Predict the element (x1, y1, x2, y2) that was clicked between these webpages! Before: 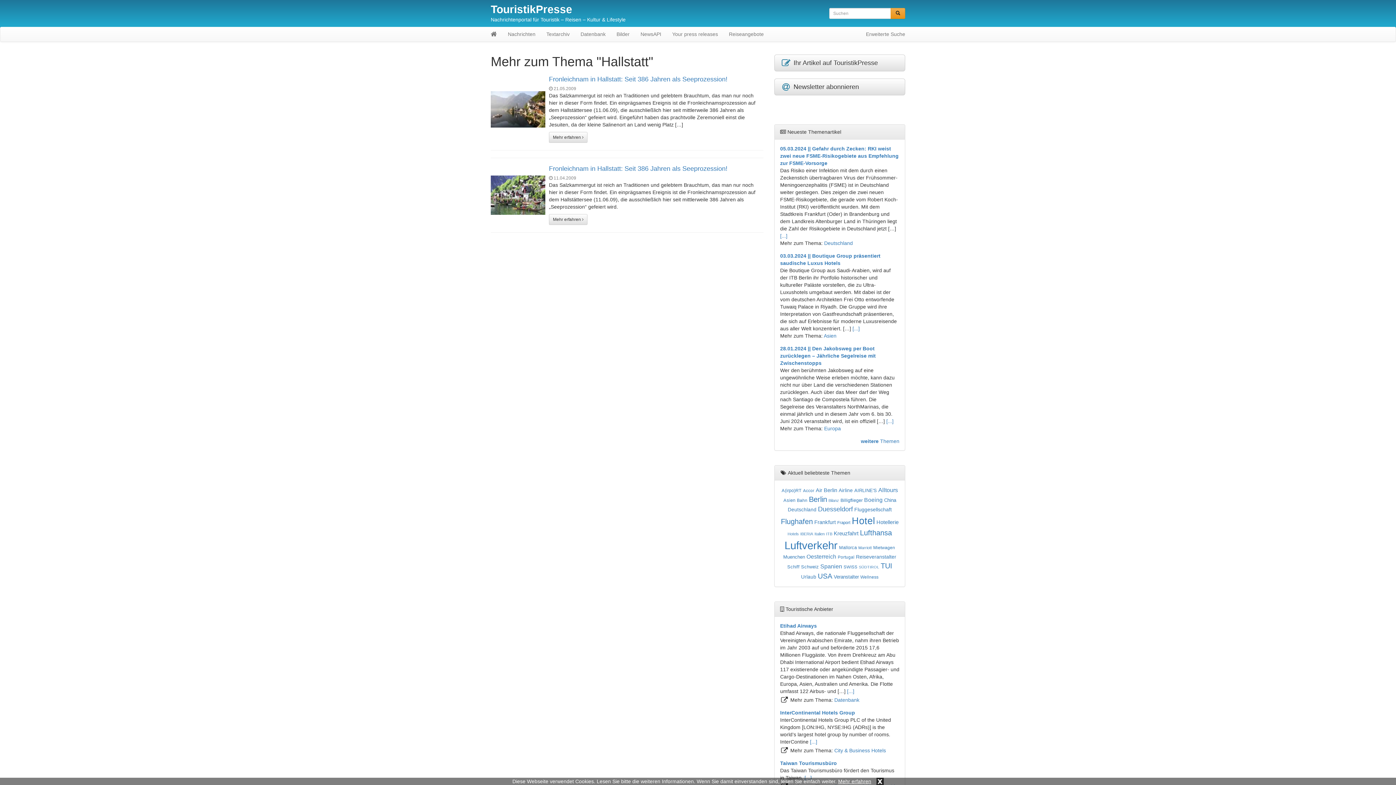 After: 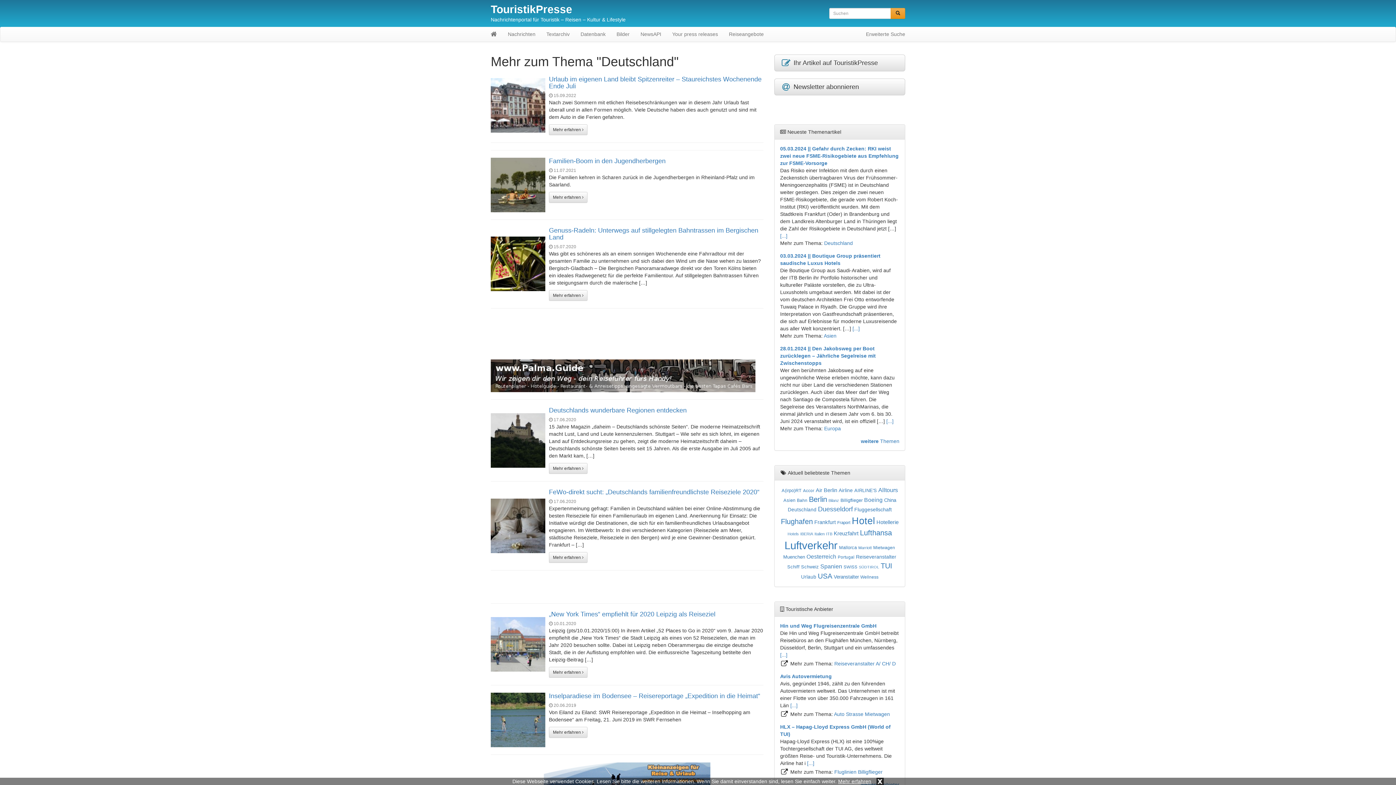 Action: bbox: (788, 507, 816, 512) label: Deutschland (297 Einträge)